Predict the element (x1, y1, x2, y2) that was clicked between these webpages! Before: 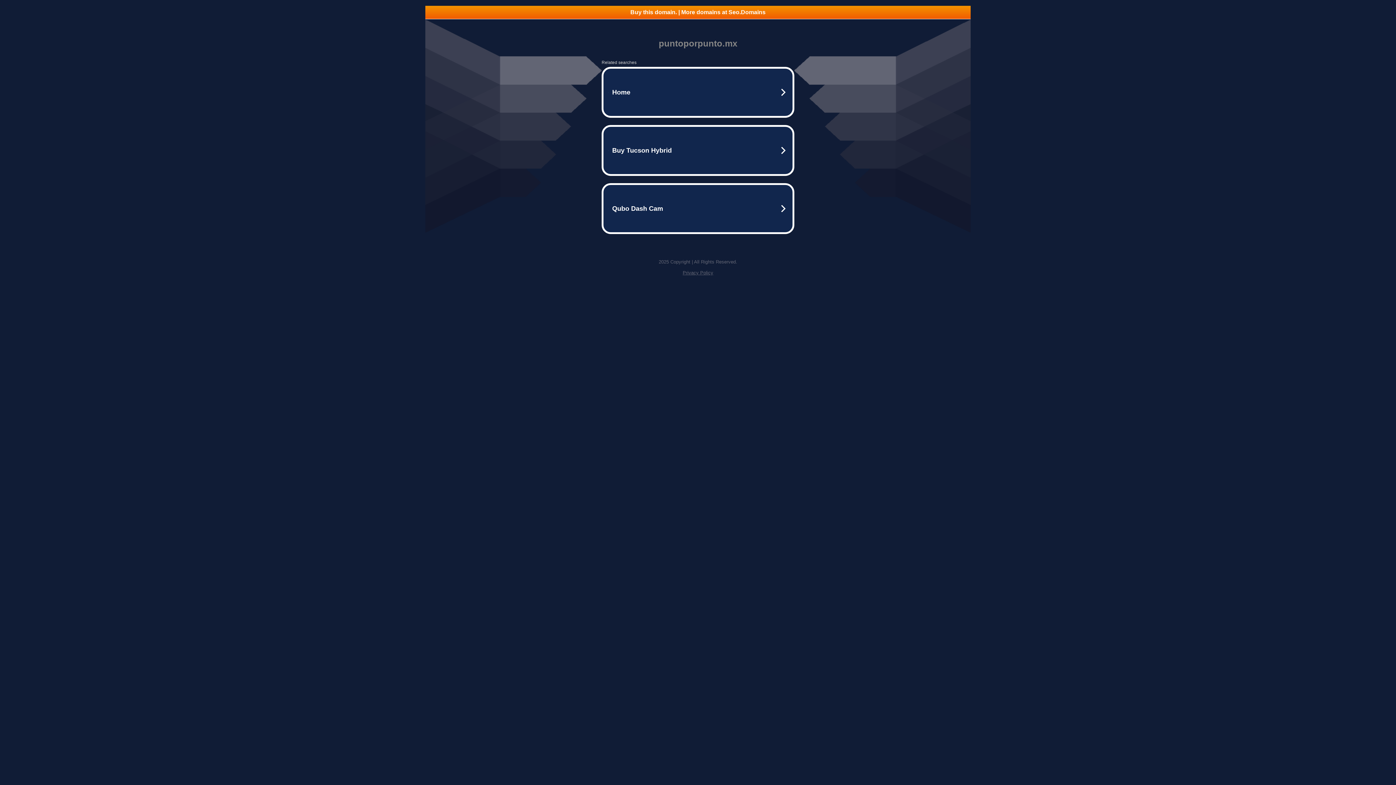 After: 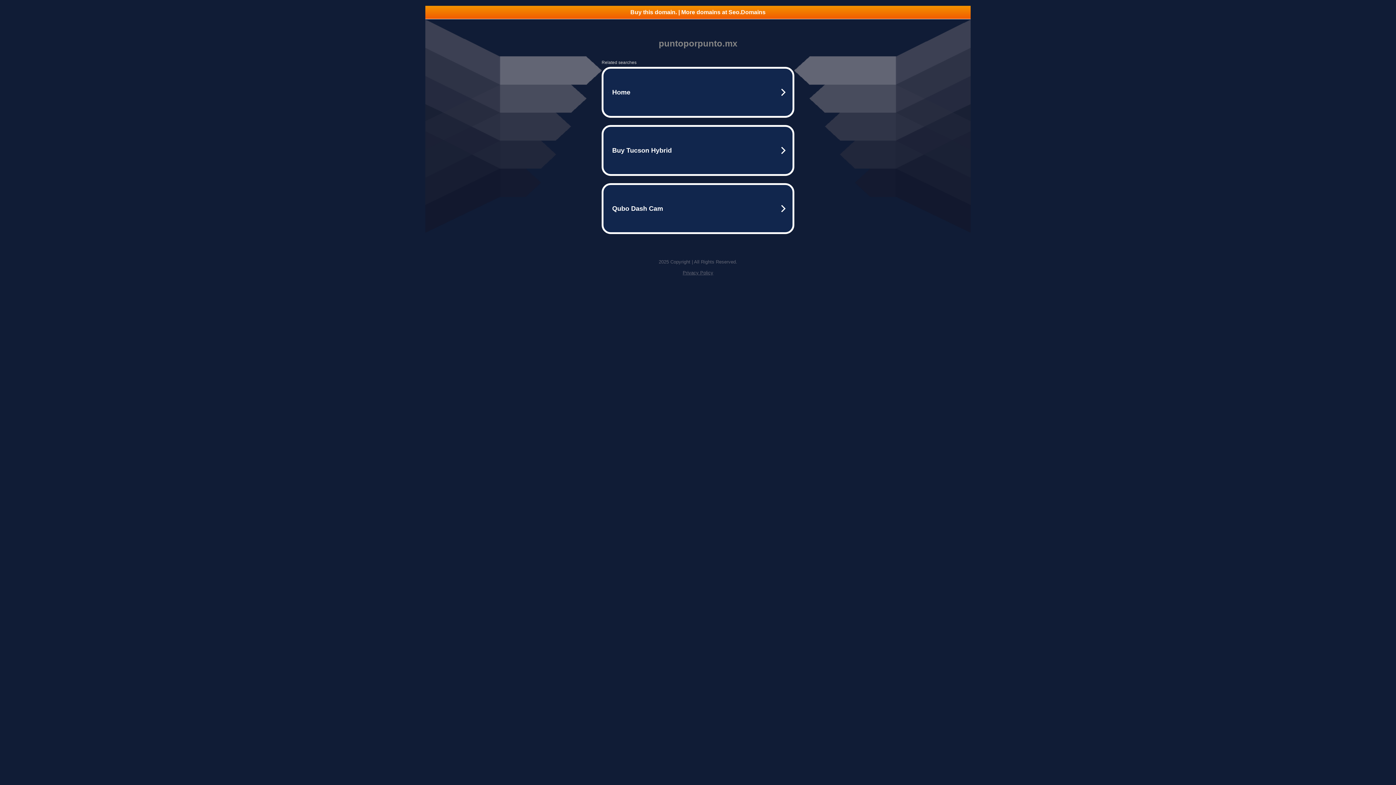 Action: label: Privacy Policy bbox: (682, 270, 713, 275)